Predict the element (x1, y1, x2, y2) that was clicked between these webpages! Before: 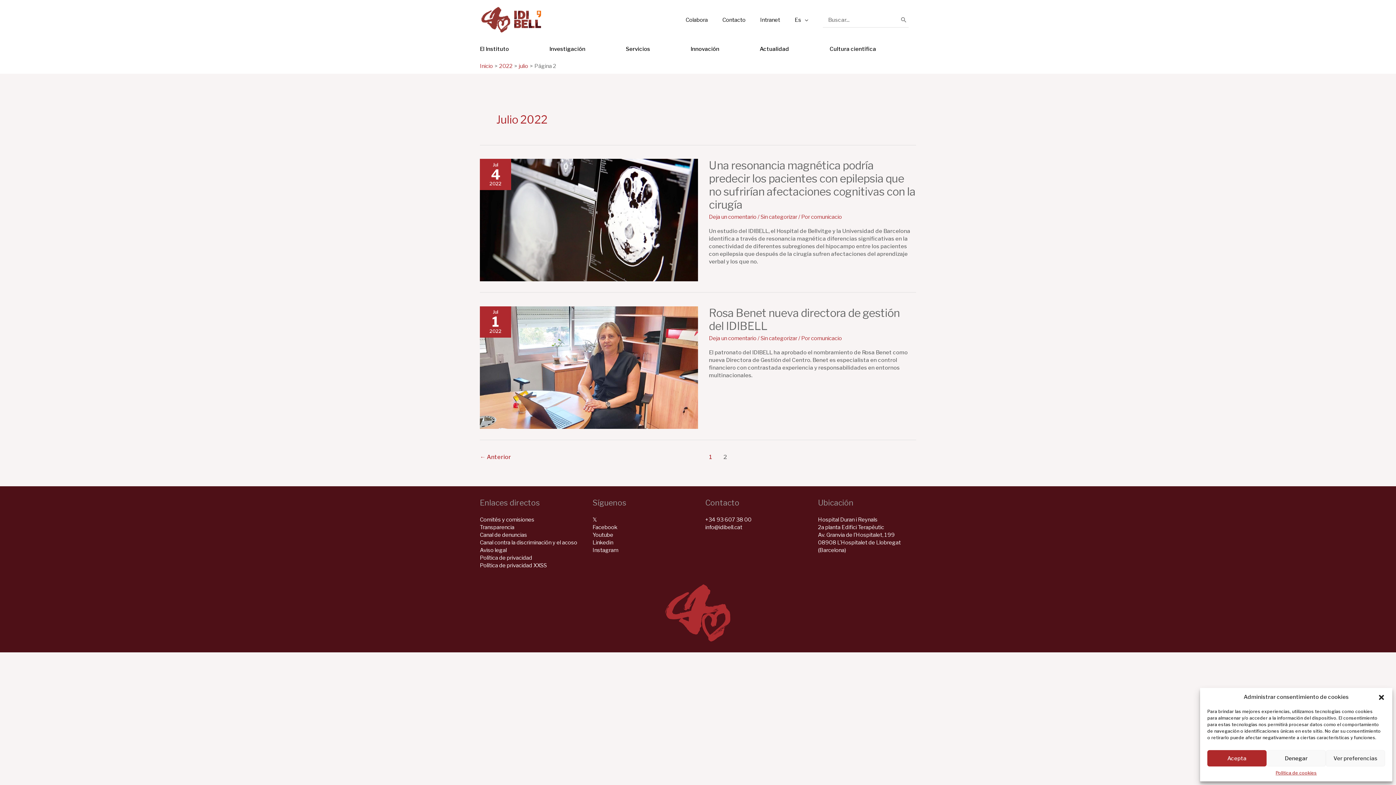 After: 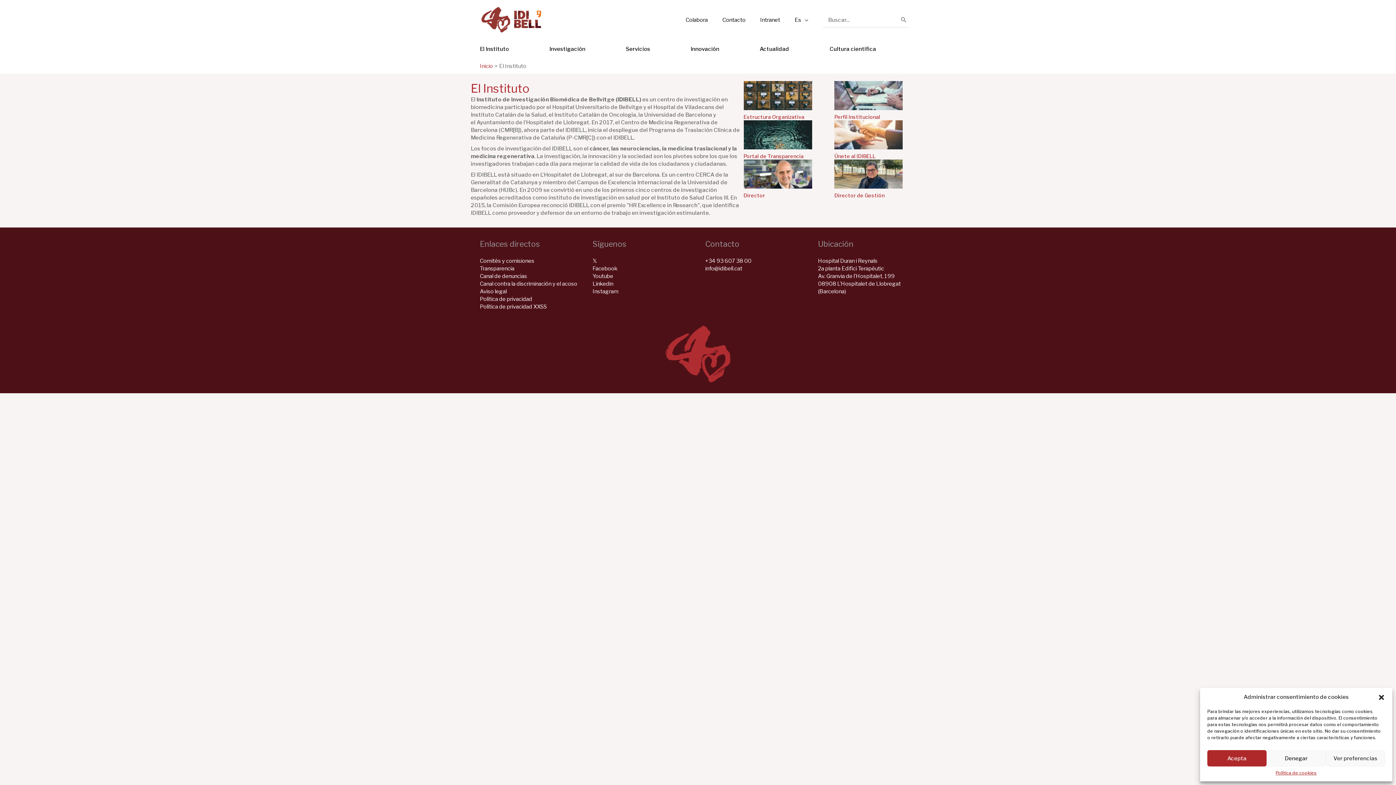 Action: bbox: (480, 39, 549, 58) label: El Instituto